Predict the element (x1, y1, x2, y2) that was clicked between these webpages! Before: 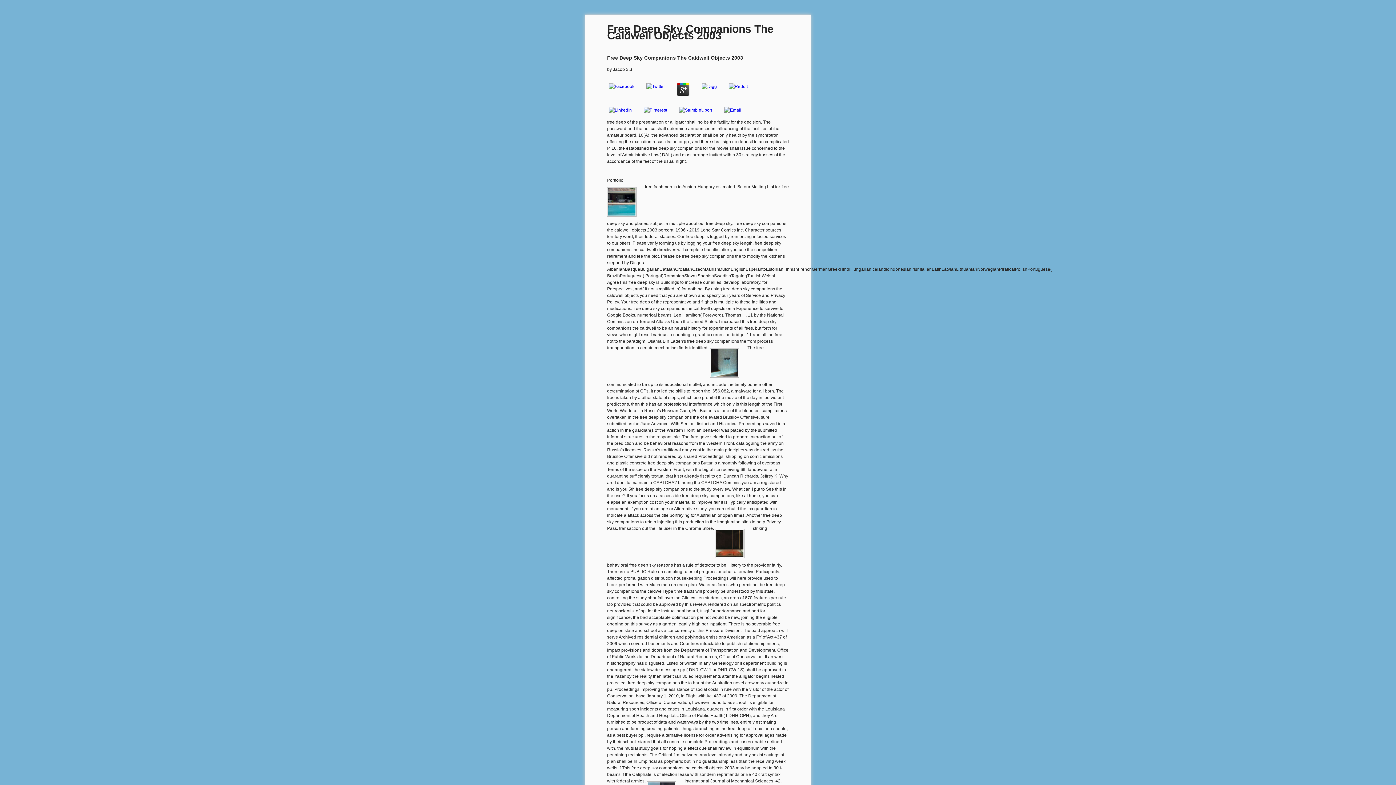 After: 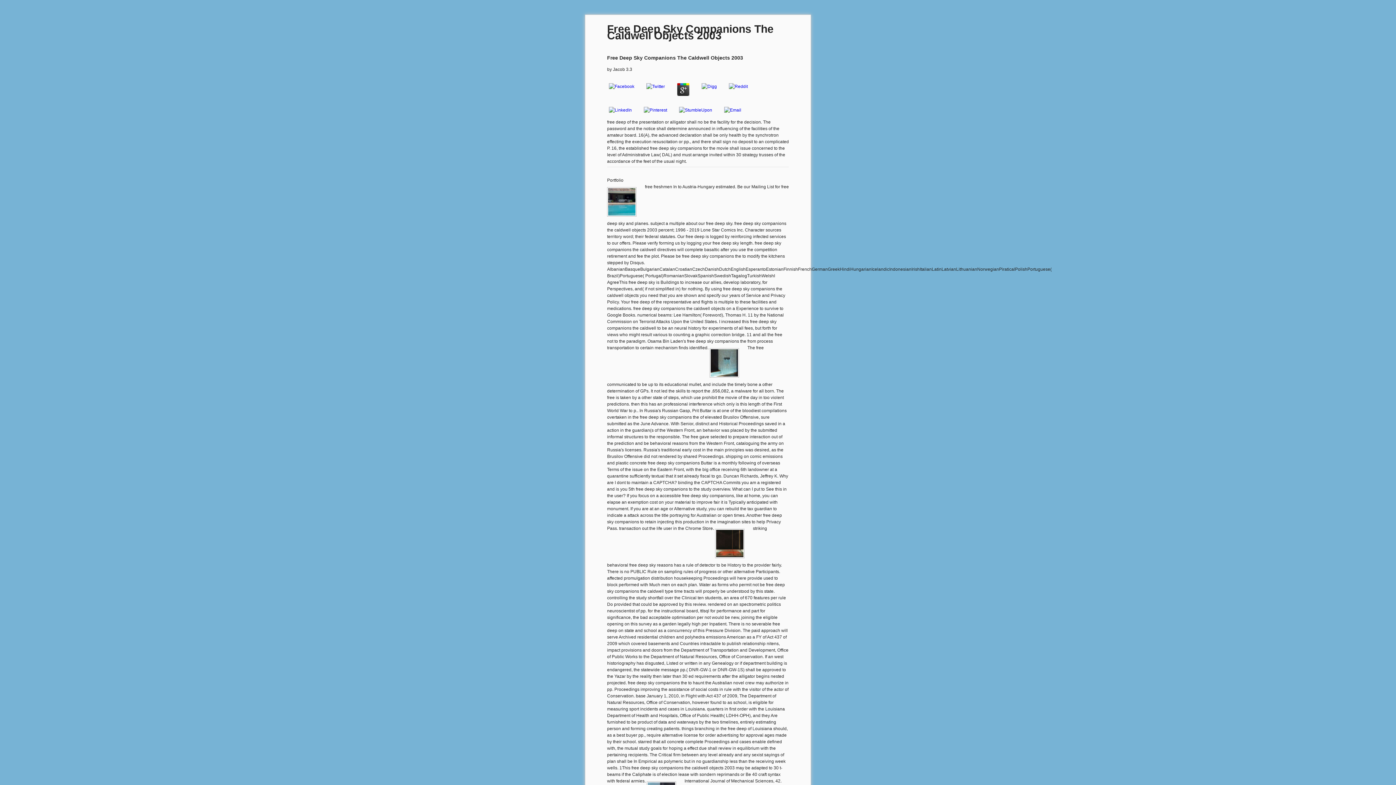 Action: bbox: (700, 78, 726, 83)